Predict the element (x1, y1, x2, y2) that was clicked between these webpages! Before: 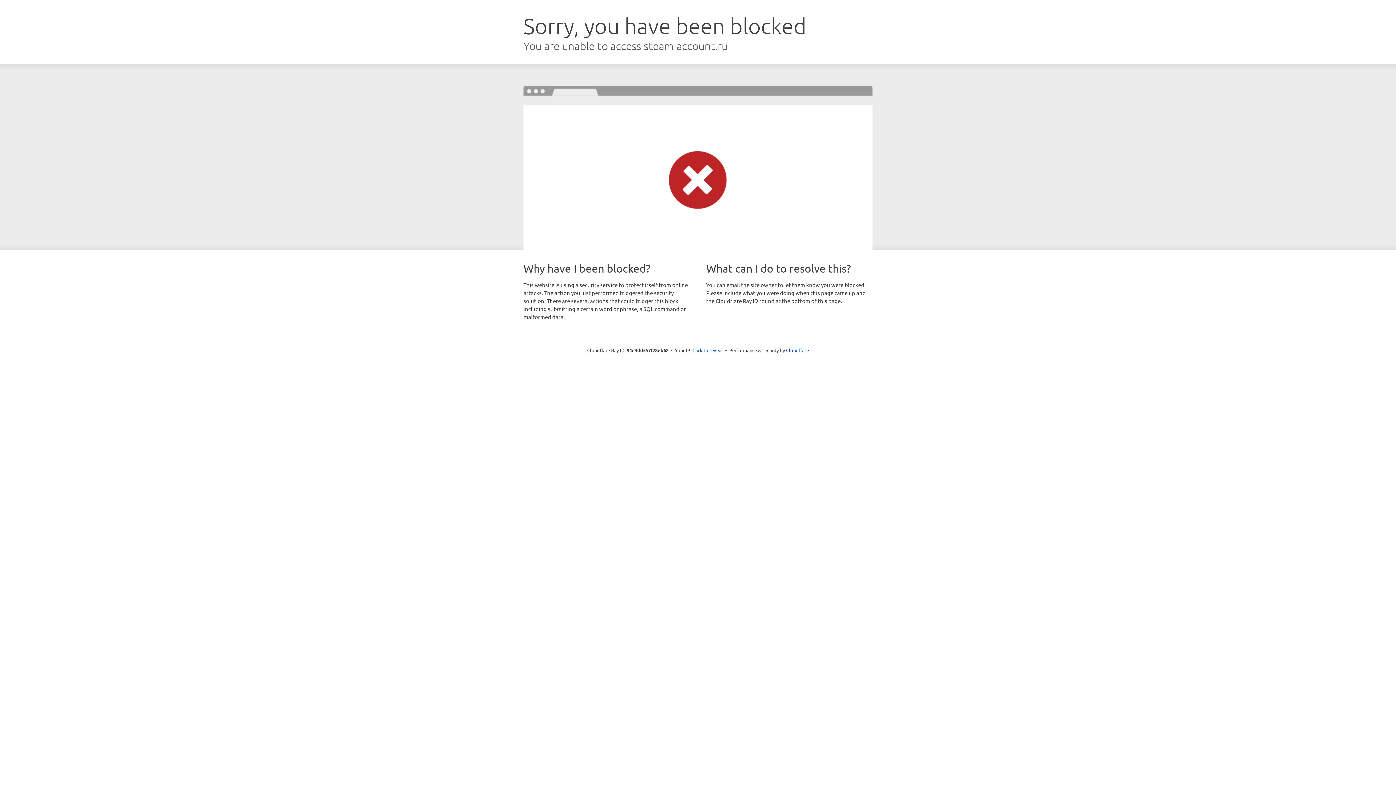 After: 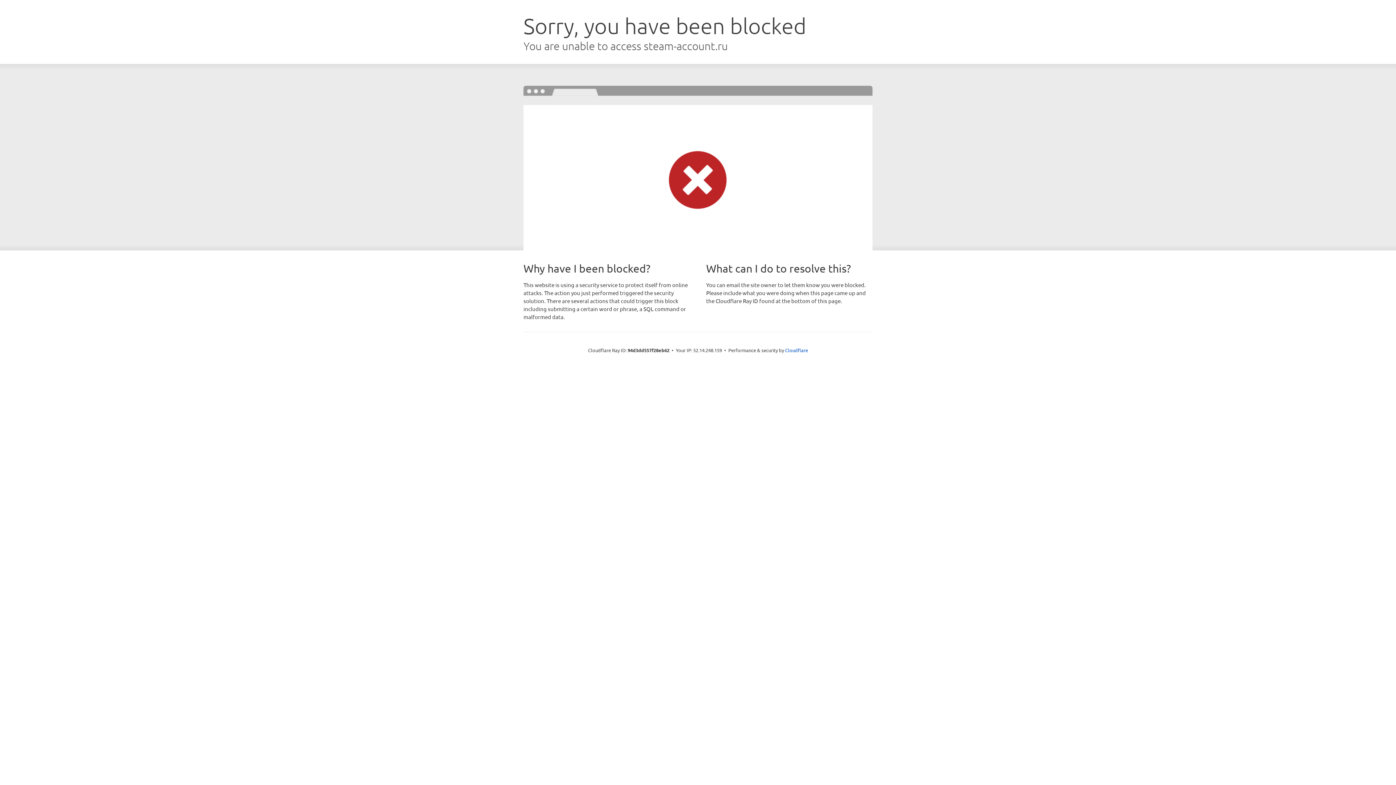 Action: label: Click to reveal bbox: (692, 346, 723, 353)